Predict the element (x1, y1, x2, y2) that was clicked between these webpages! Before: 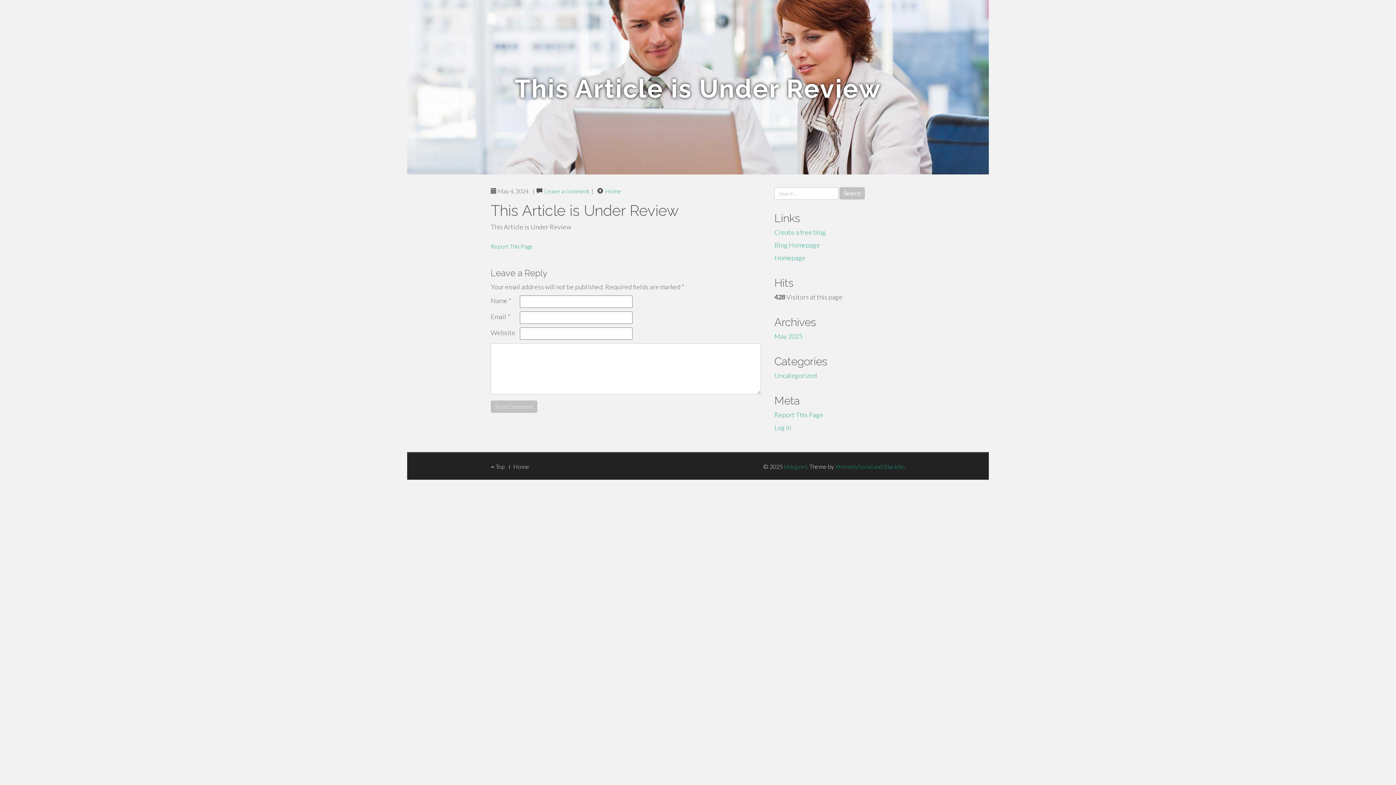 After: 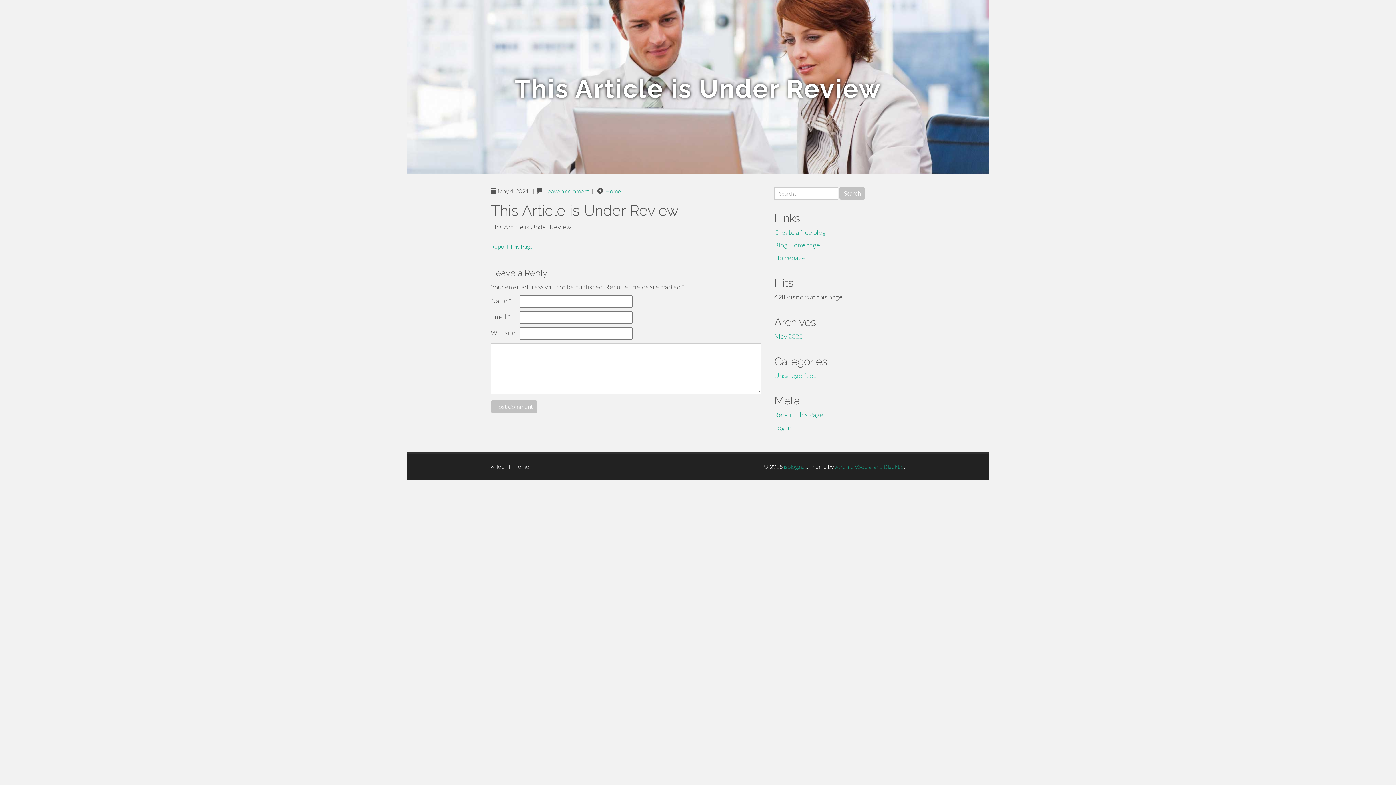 Action: label: Uncategorized bbox: (774, 371, 817, 379)